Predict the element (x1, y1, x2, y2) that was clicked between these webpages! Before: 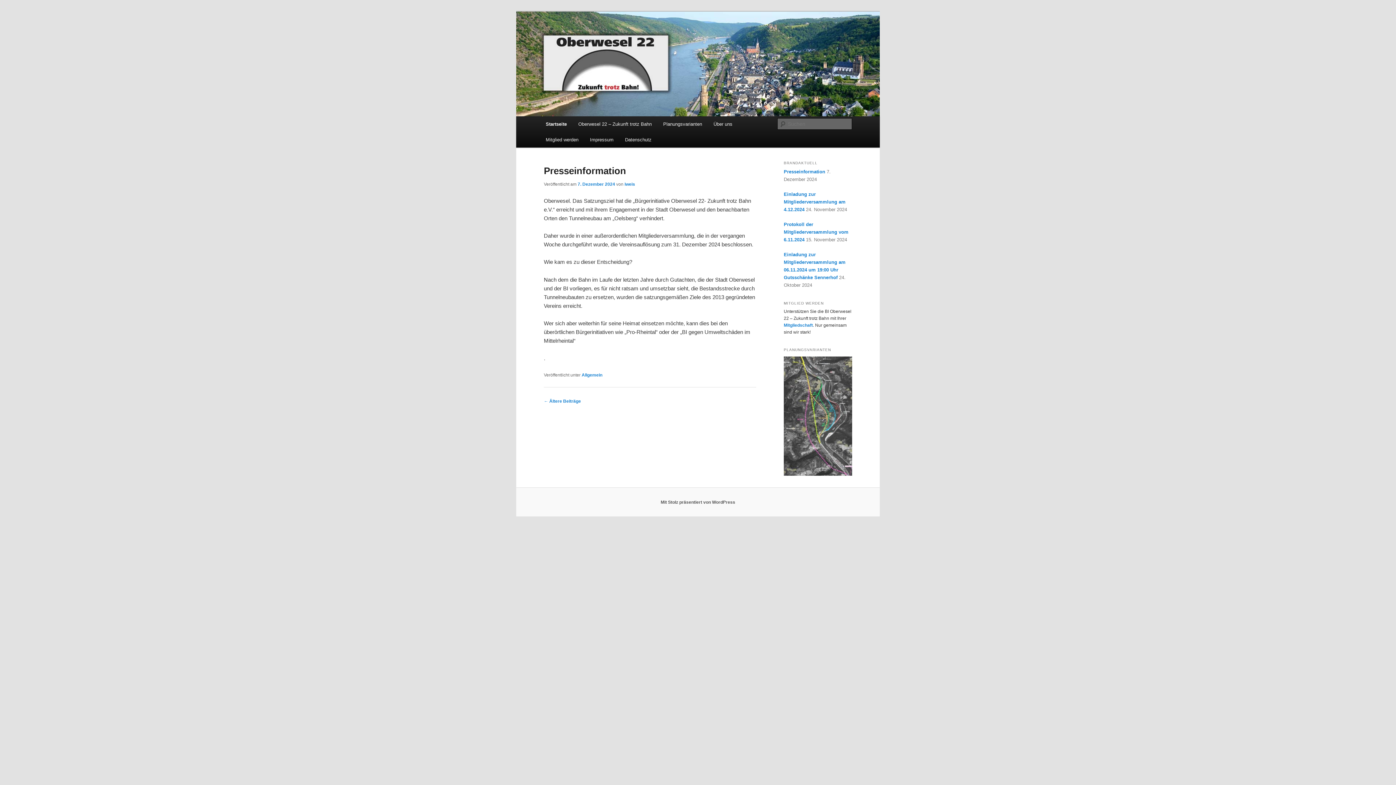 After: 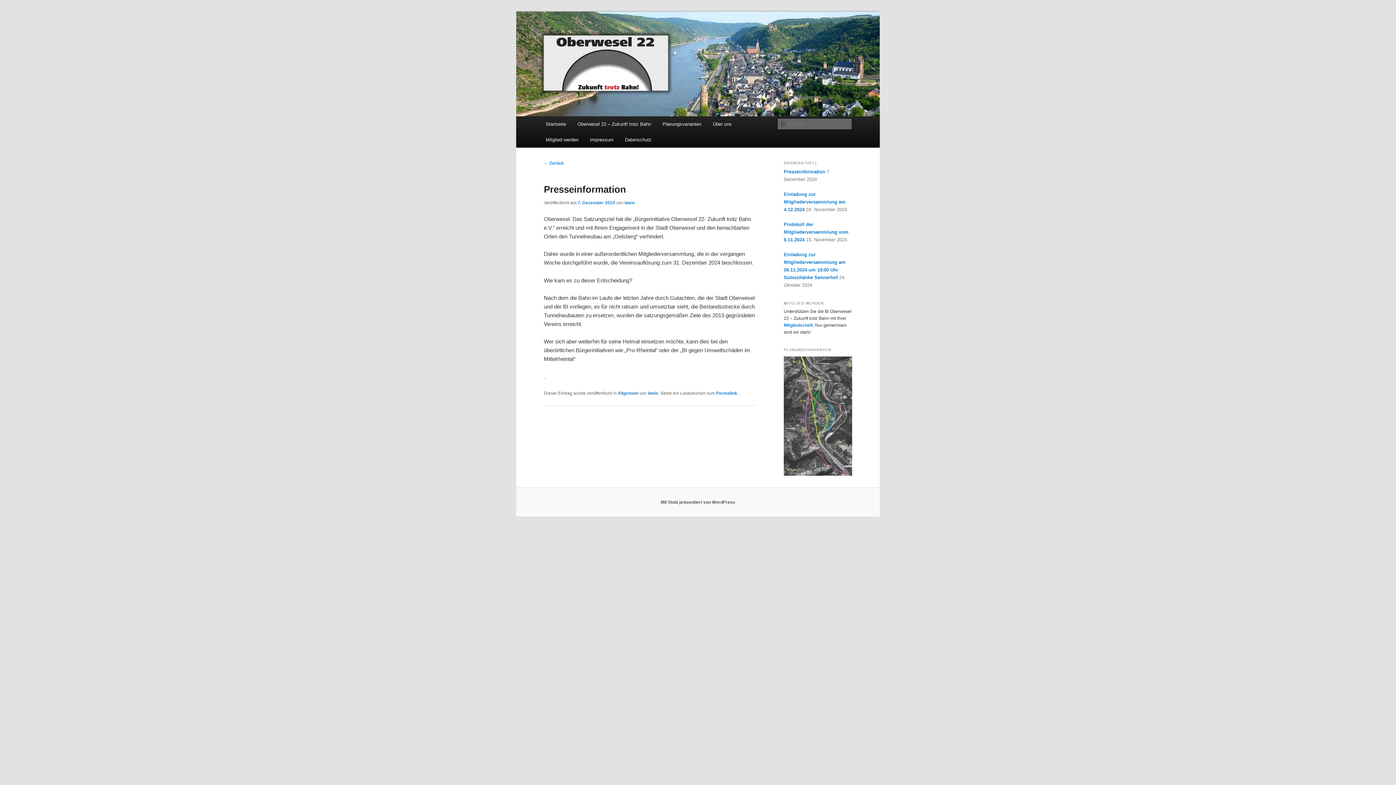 Action: bbox: (784, 169, 825, 174) label: Presseinformation